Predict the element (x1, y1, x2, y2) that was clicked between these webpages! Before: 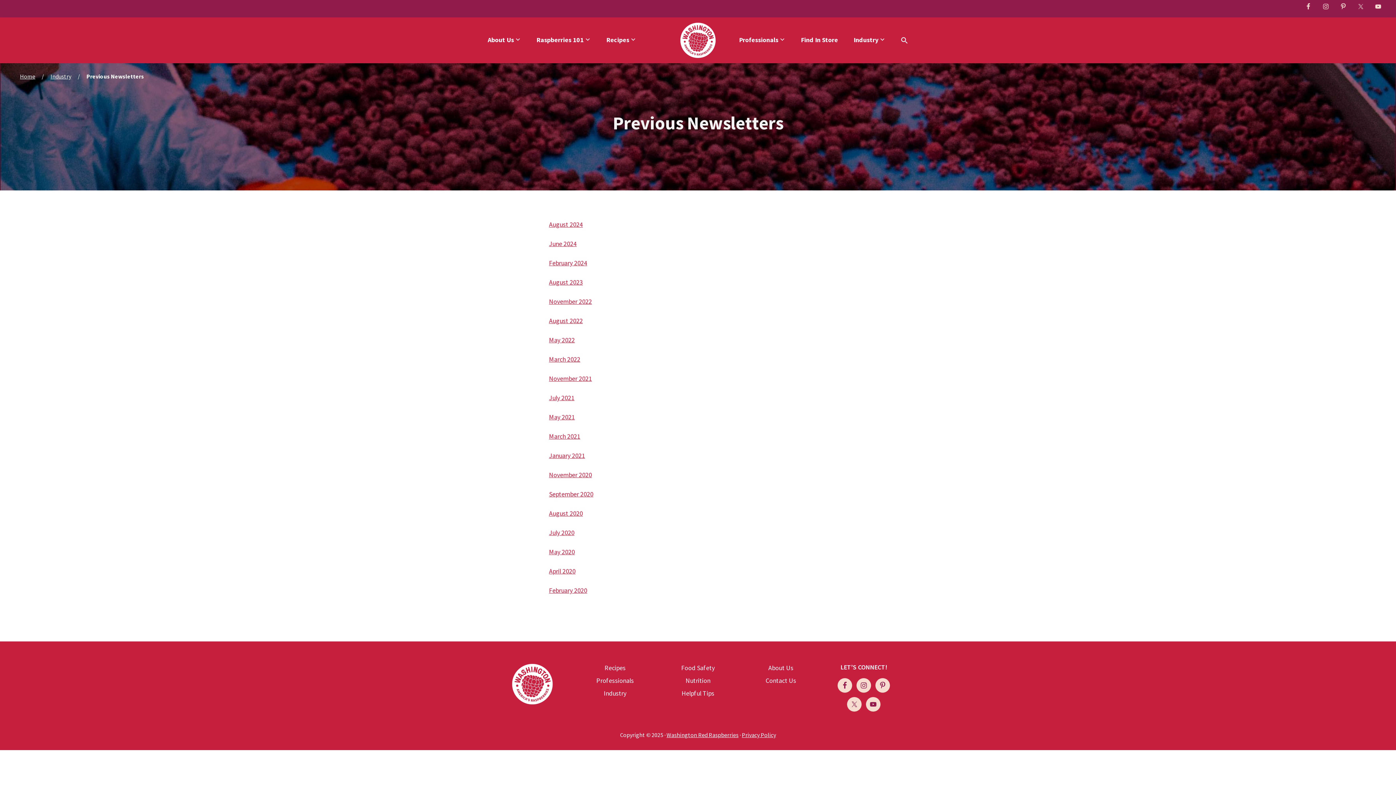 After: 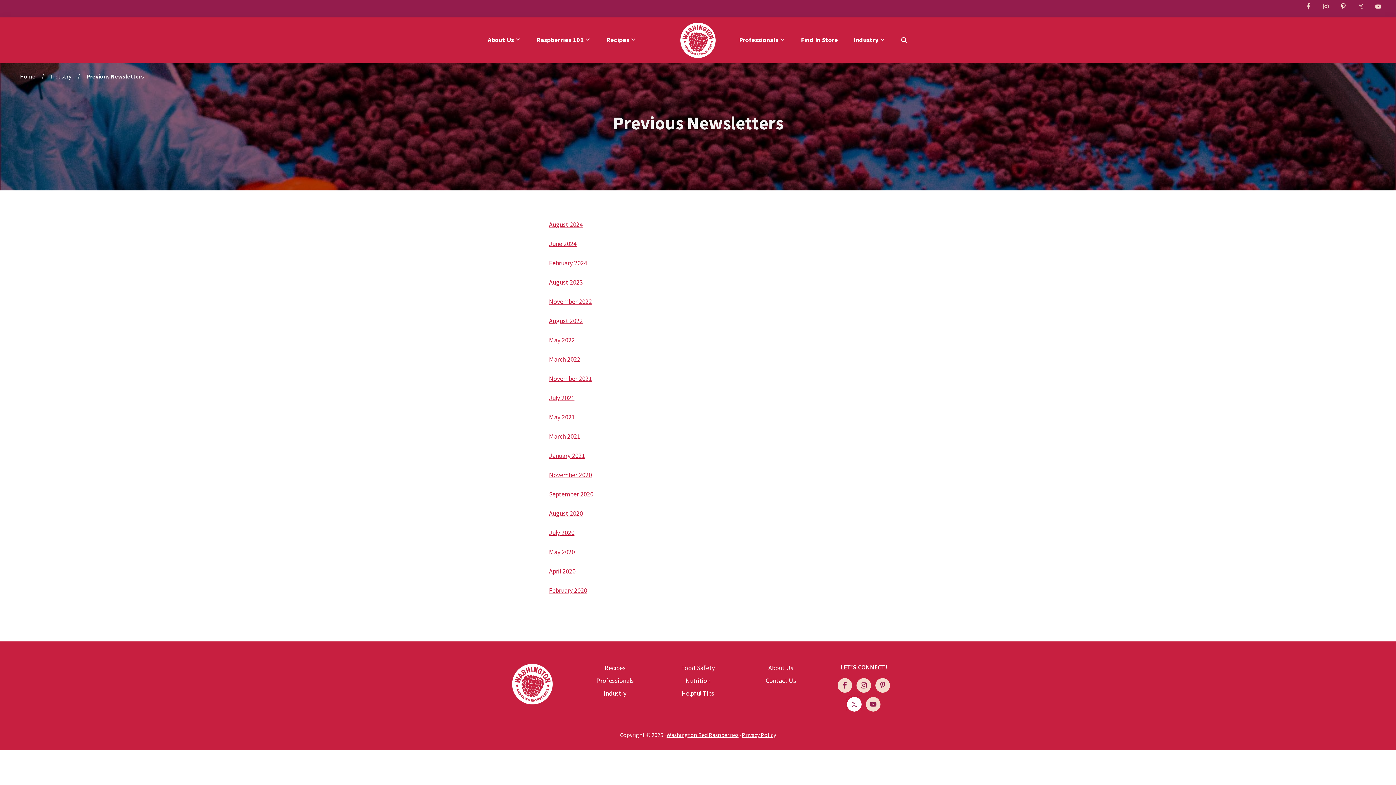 Action: bbox: (847, 697, 861, 711)